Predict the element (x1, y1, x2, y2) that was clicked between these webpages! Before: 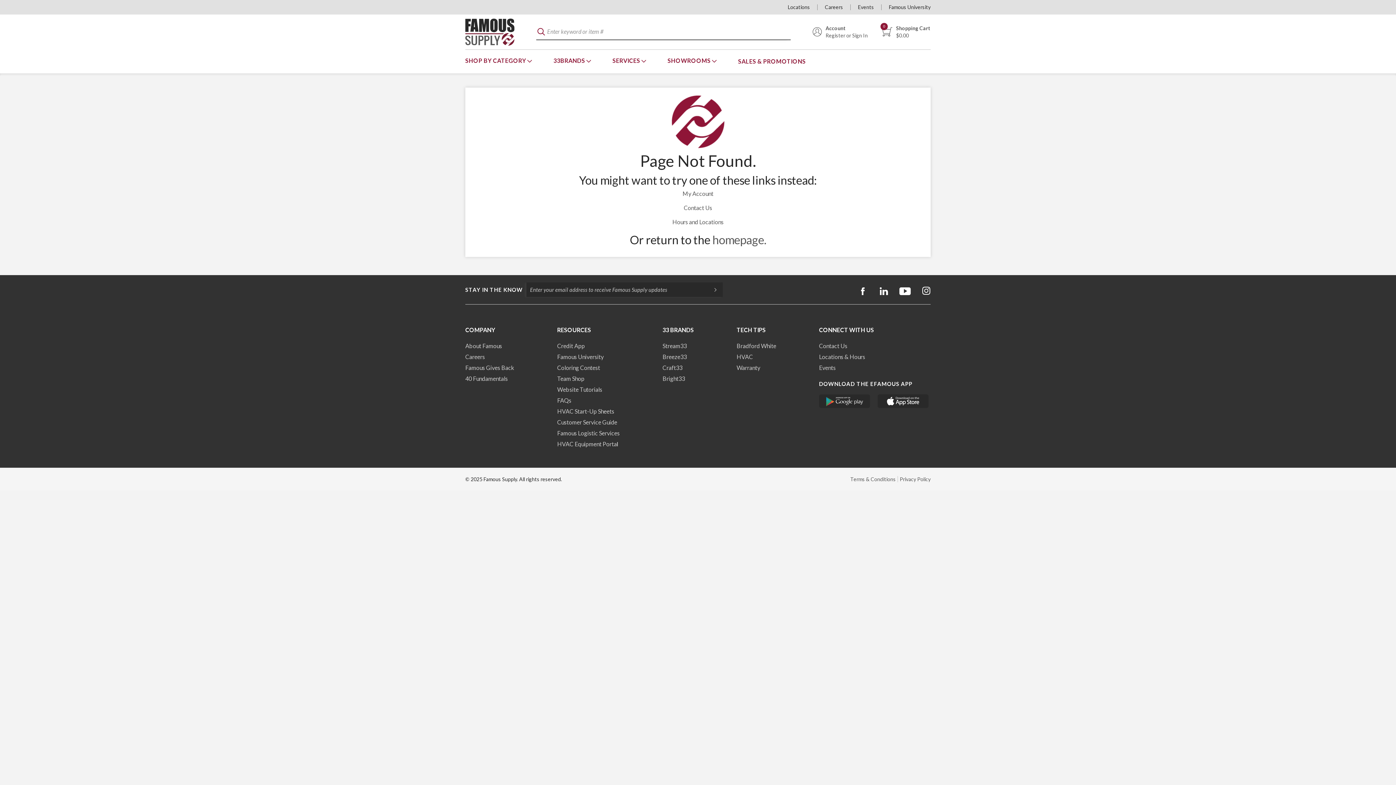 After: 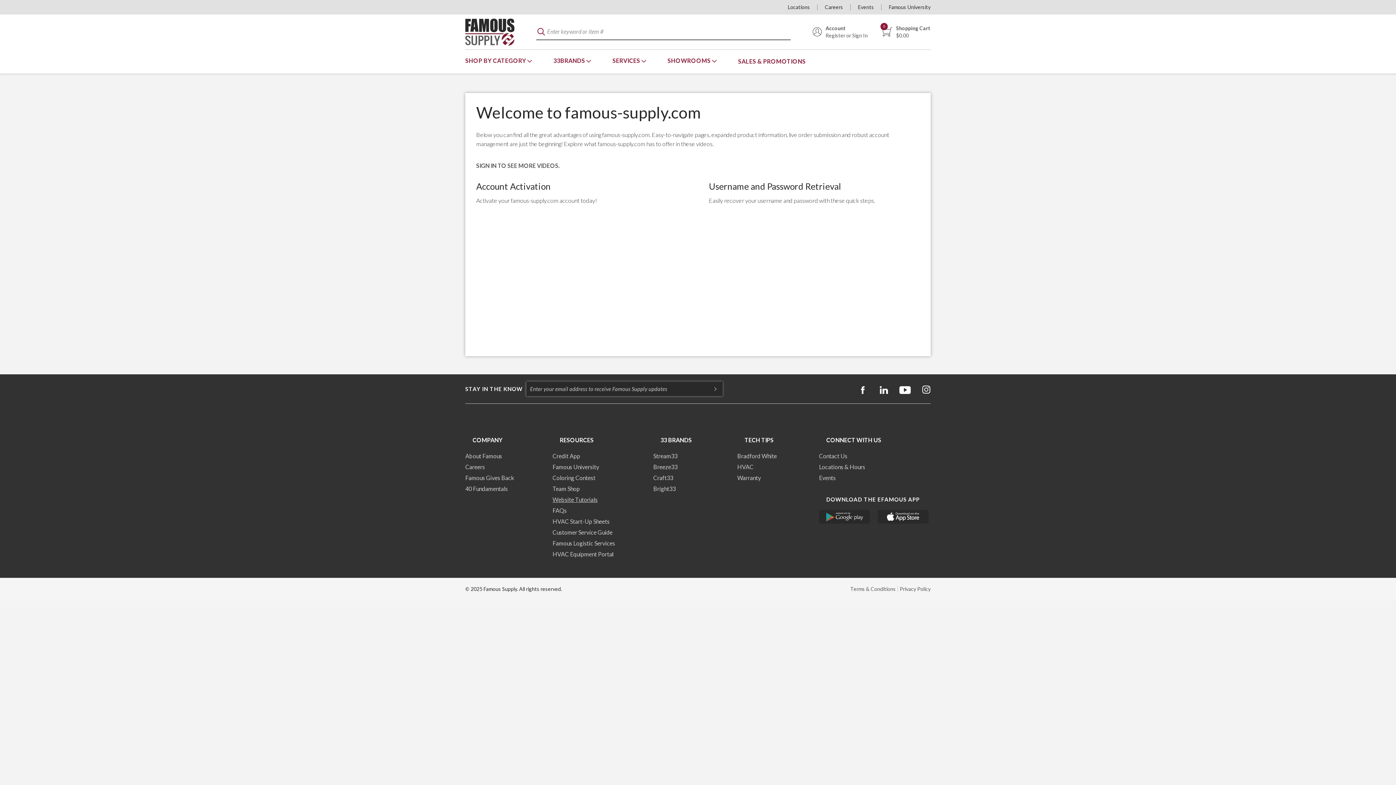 Action: bbox: (557, 386, 602, 393) label: Website Tutorials